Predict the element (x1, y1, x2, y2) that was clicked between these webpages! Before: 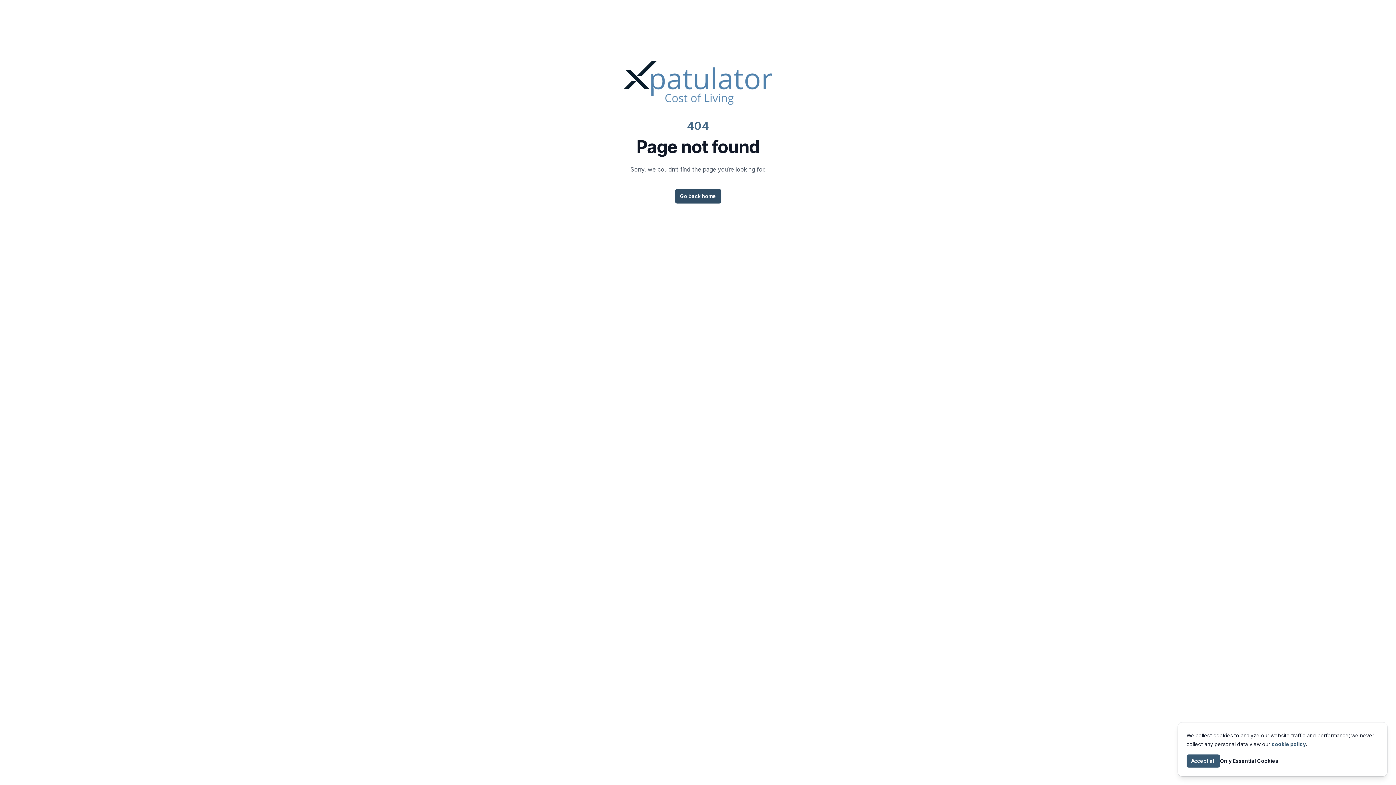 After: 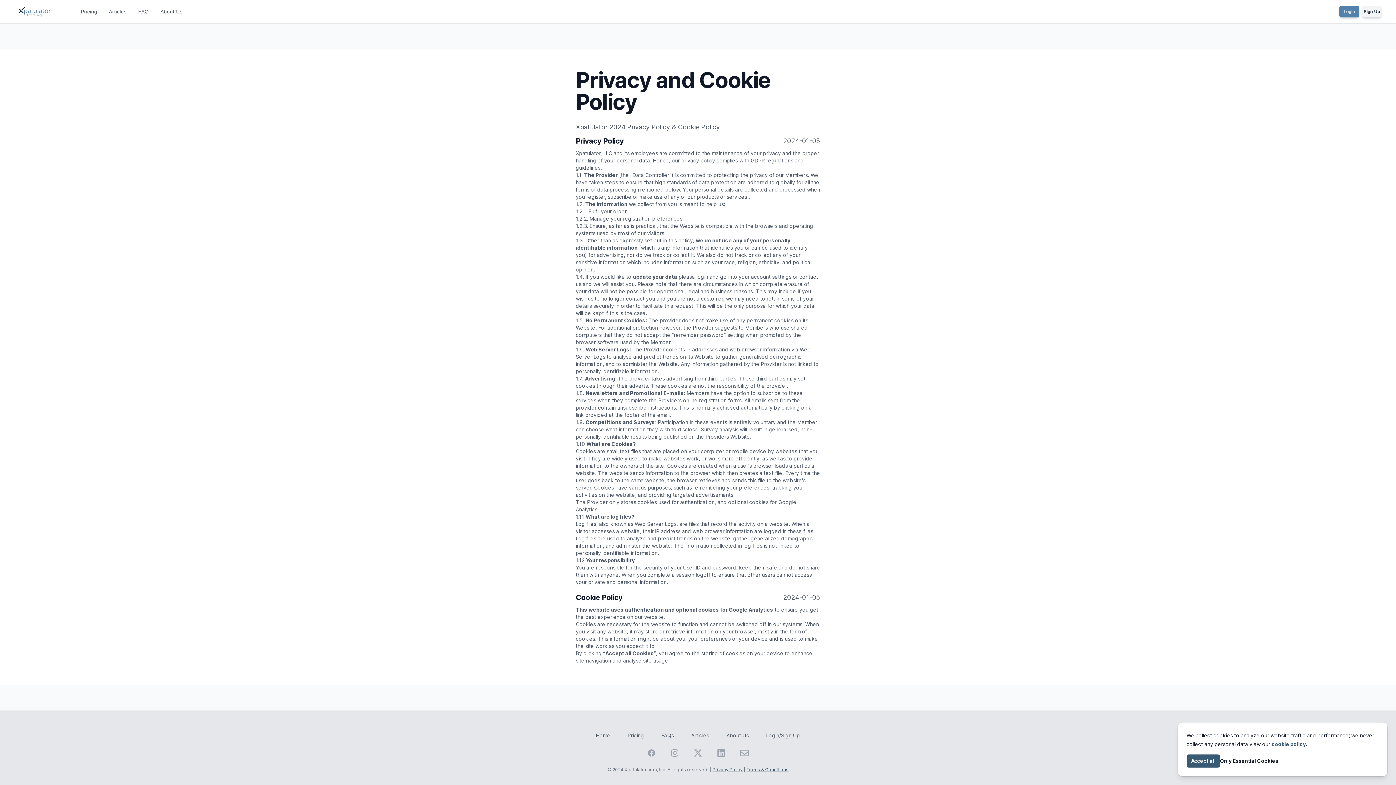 Action: bbox: (1272, 741, 1306, 747) label: cookie policy